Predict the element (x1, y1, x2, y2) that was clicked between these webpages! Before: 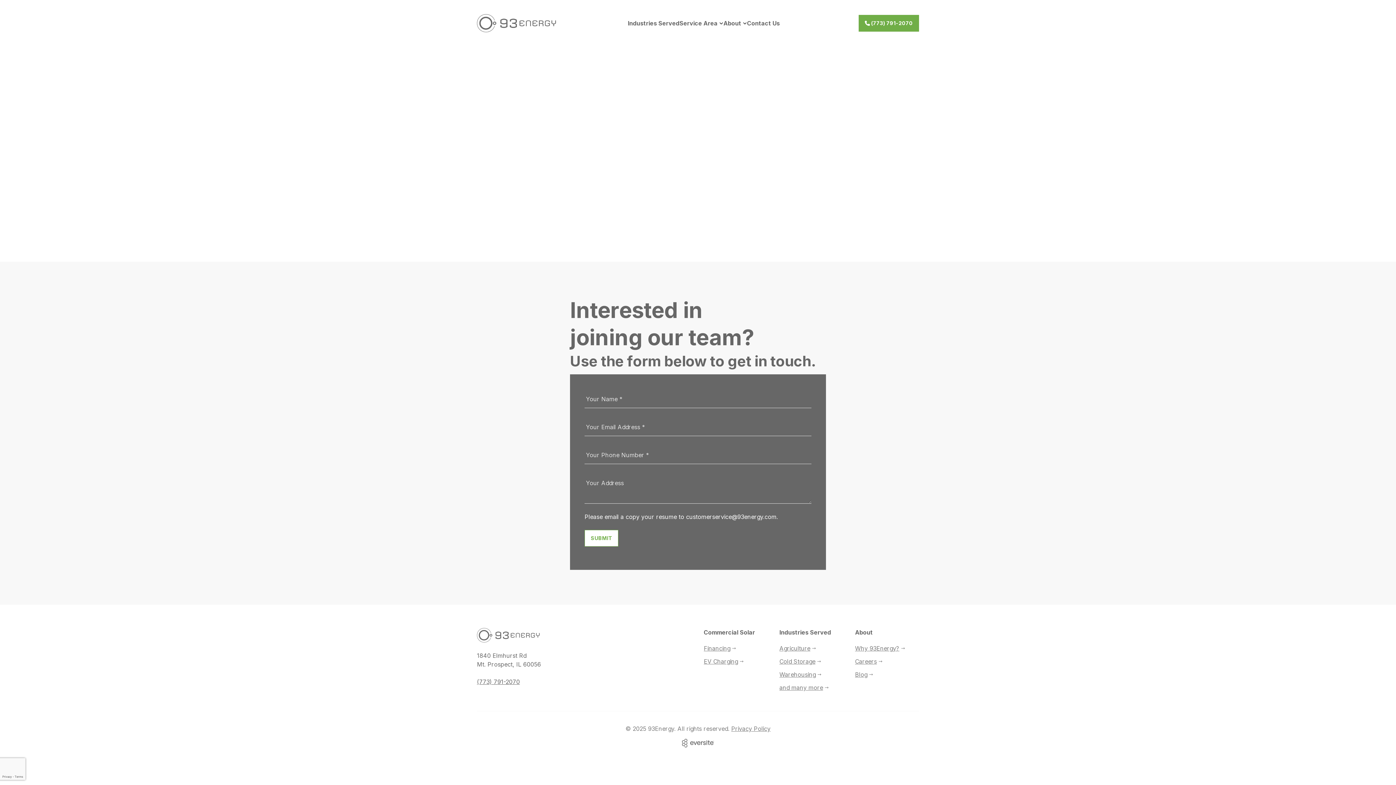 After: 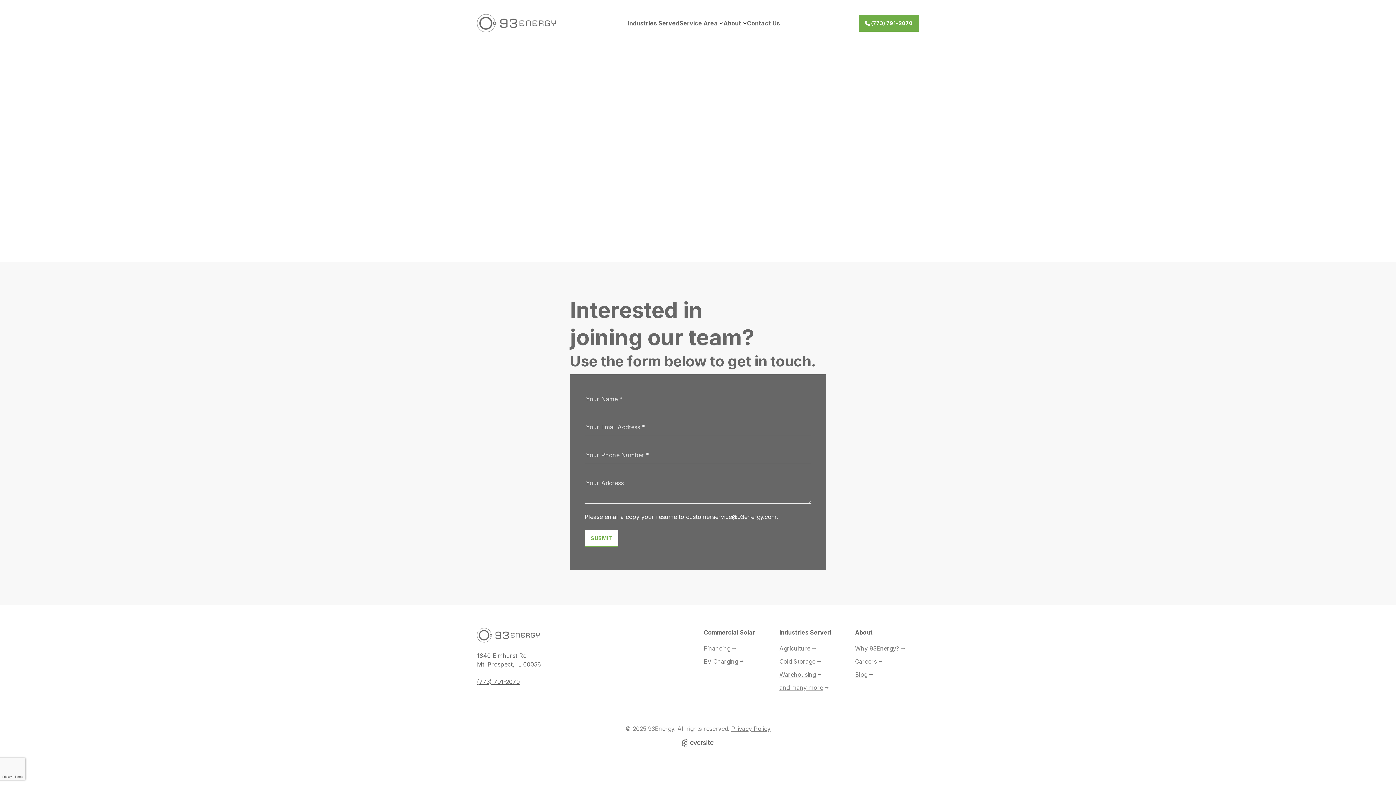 Action: bbox: (855, 657, 882, 666) label: Careers